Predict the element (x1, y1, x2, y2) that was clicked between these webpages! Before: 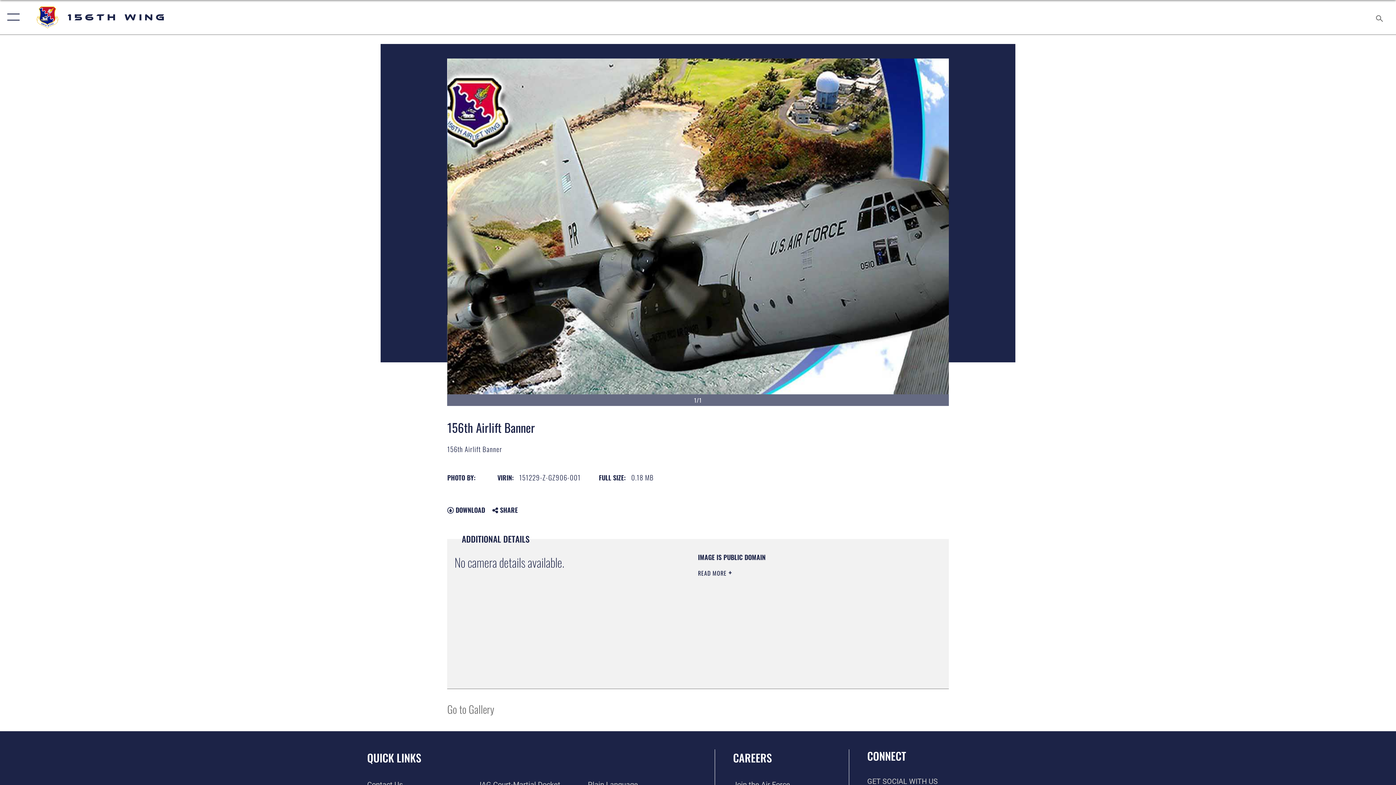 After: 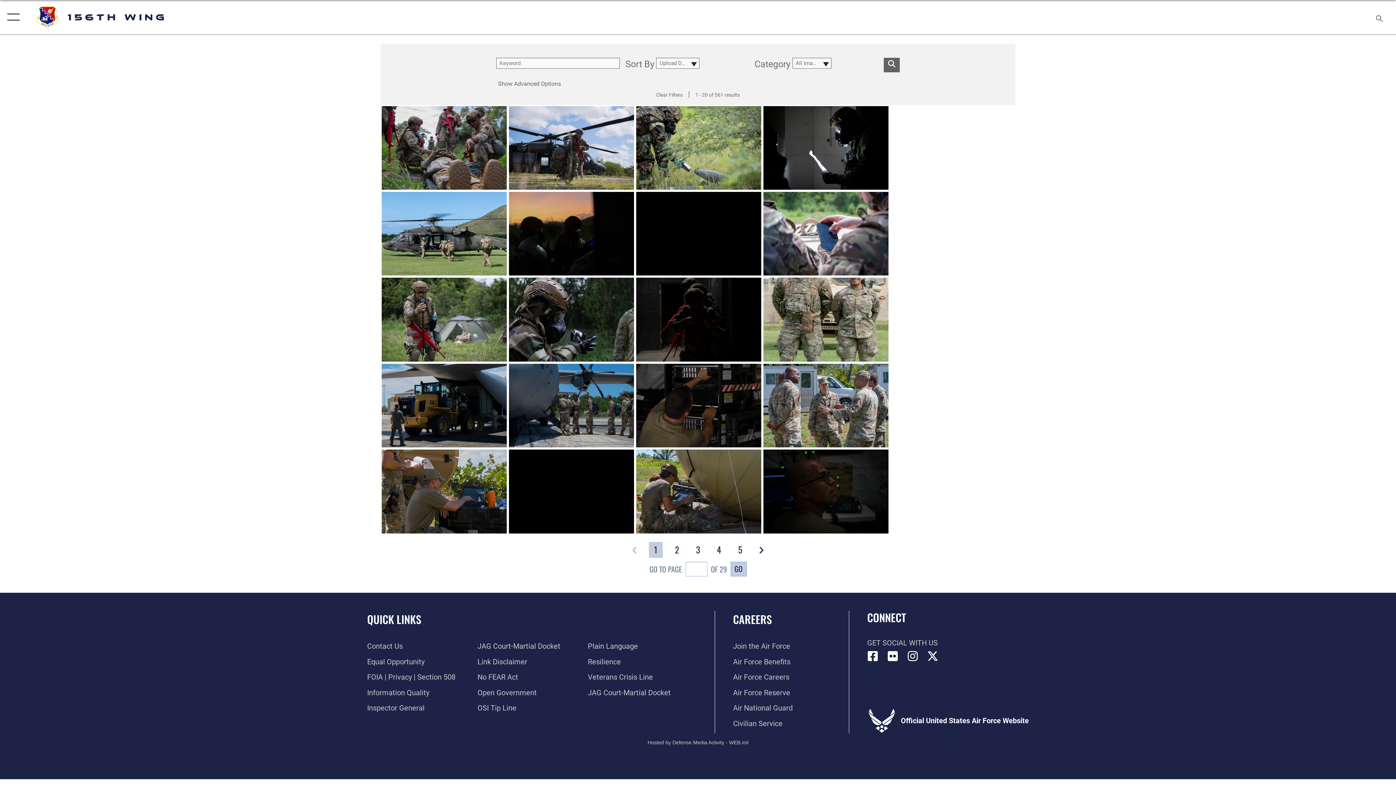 Action: bbox: (447, 701, 494, 716) label: Go to Gallery